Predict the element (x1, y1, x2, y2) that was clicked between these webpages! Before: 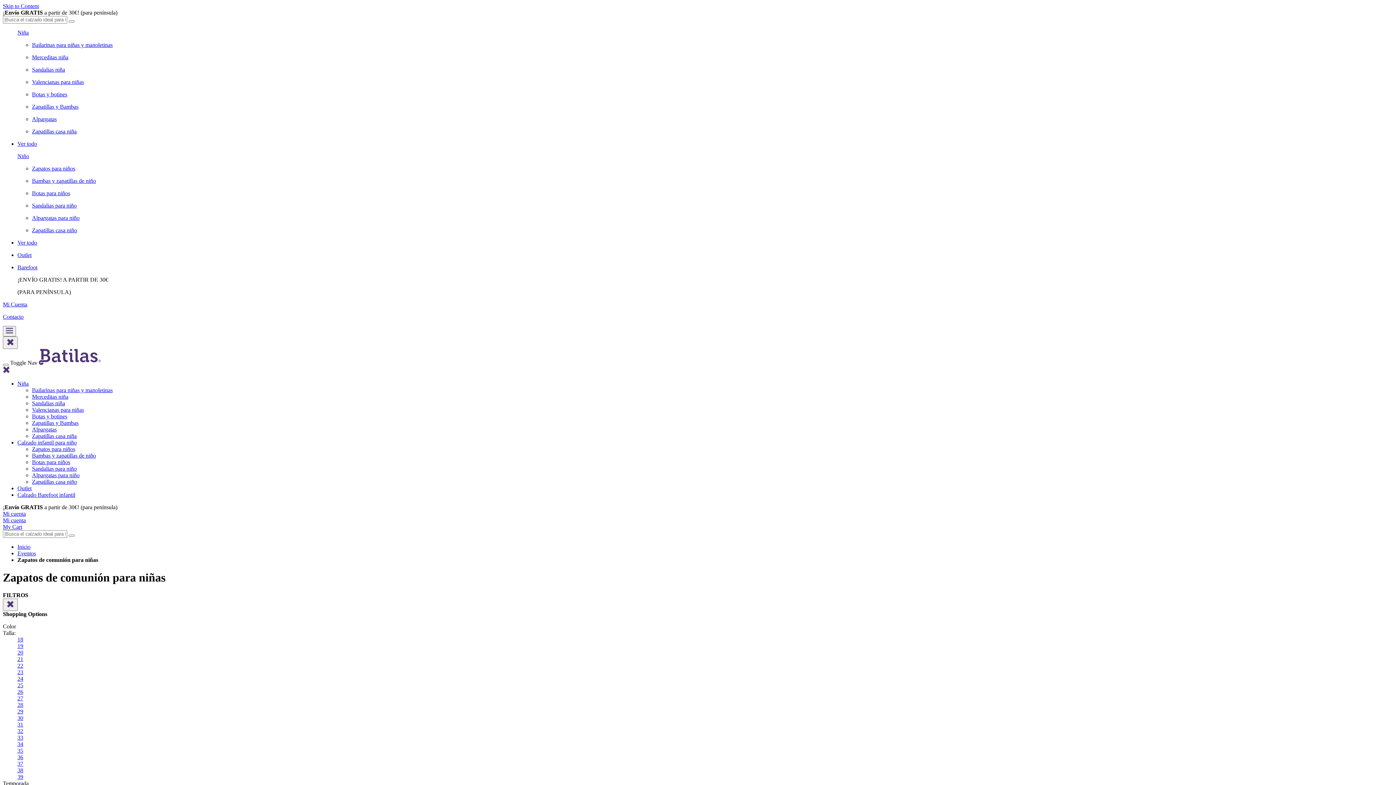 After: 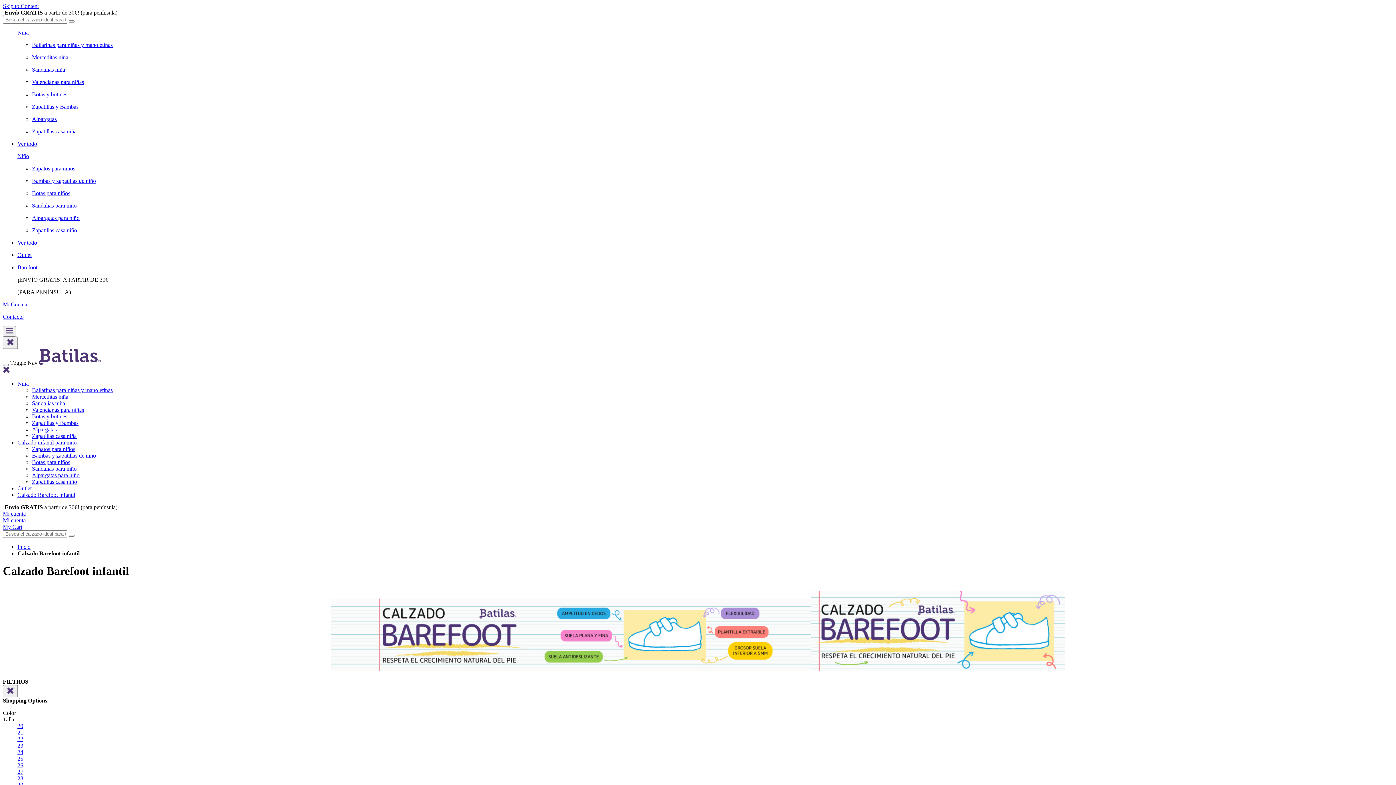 Action: bbox: (17, 491, 75, 498) label: Calzado Barefoot infantil